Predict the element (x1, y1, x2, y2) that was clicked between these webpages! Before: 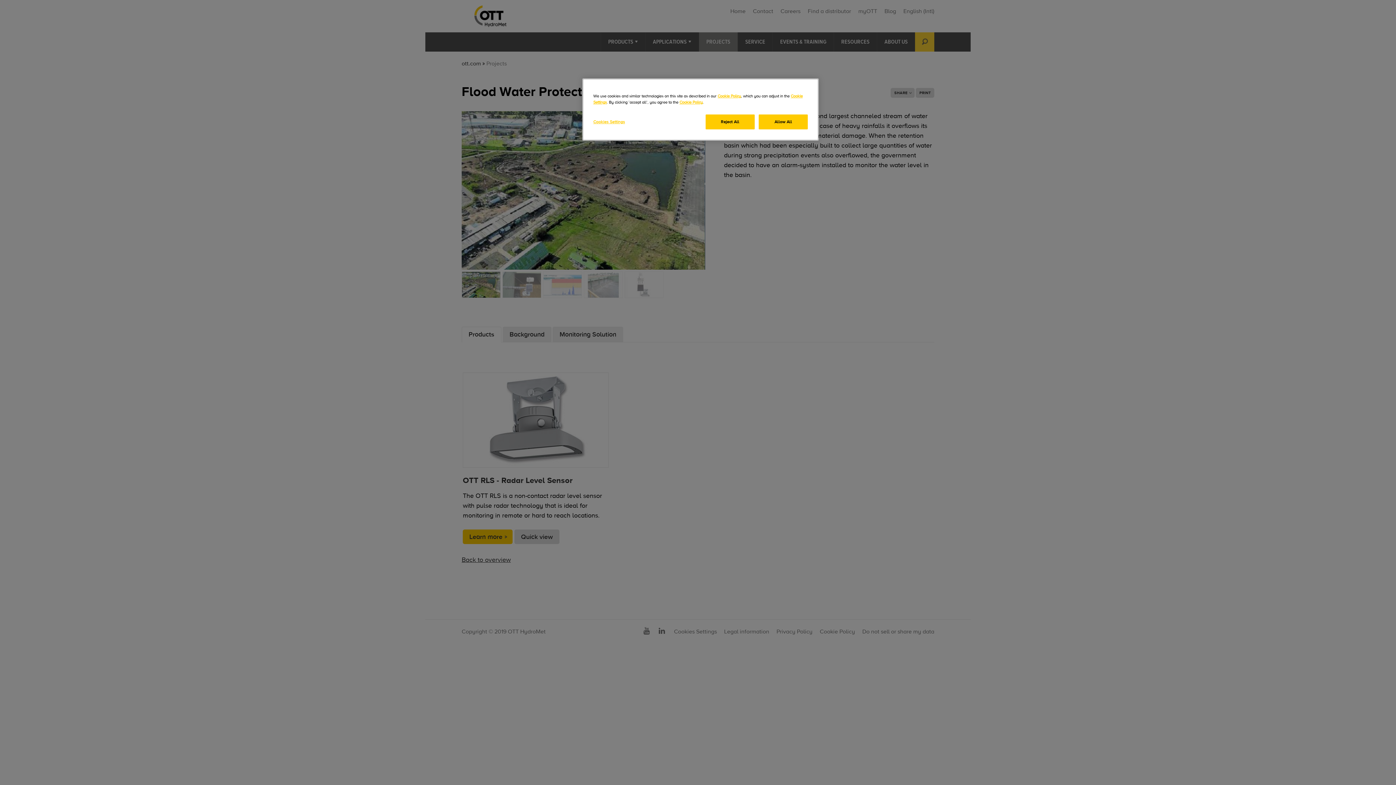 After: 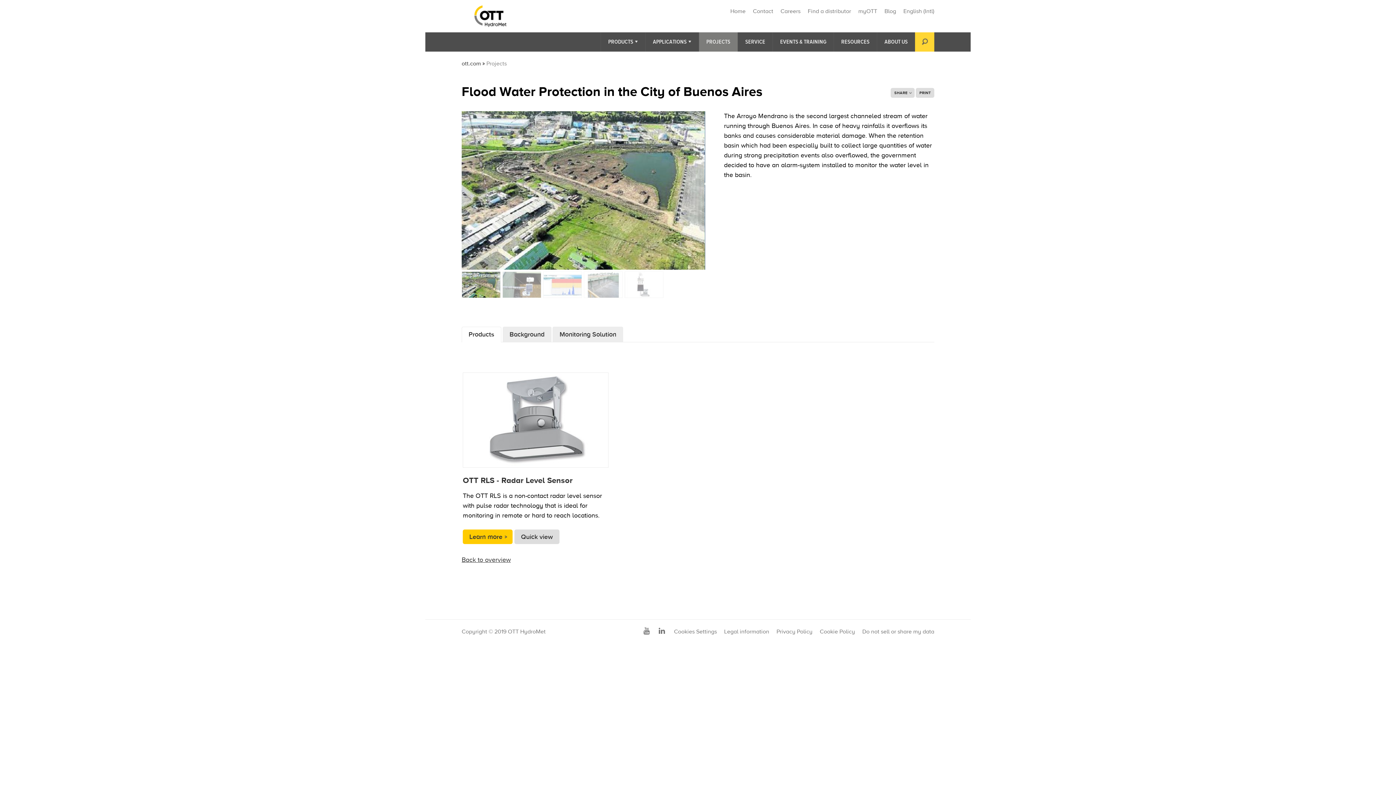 Action: bbox: (705, 114, 754, 129) label: Reject All